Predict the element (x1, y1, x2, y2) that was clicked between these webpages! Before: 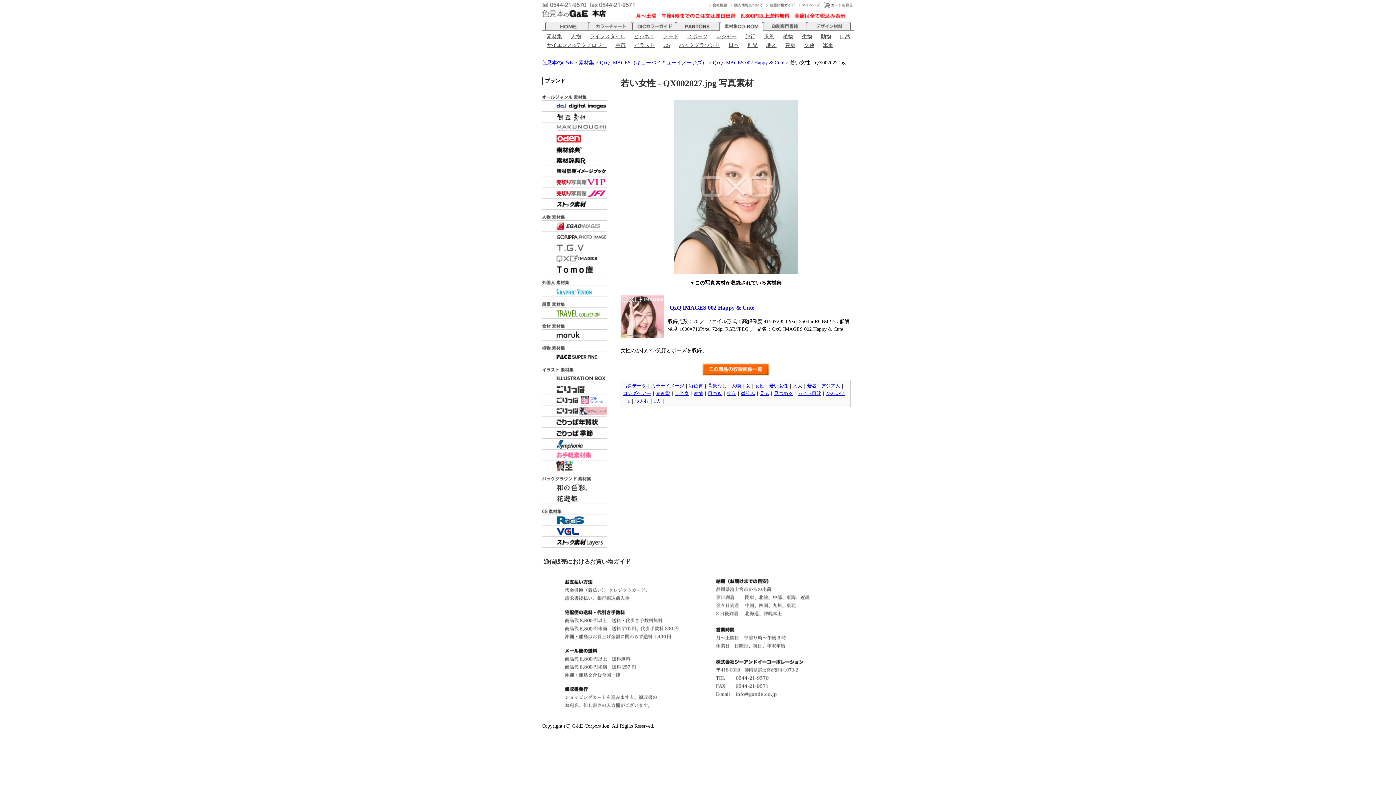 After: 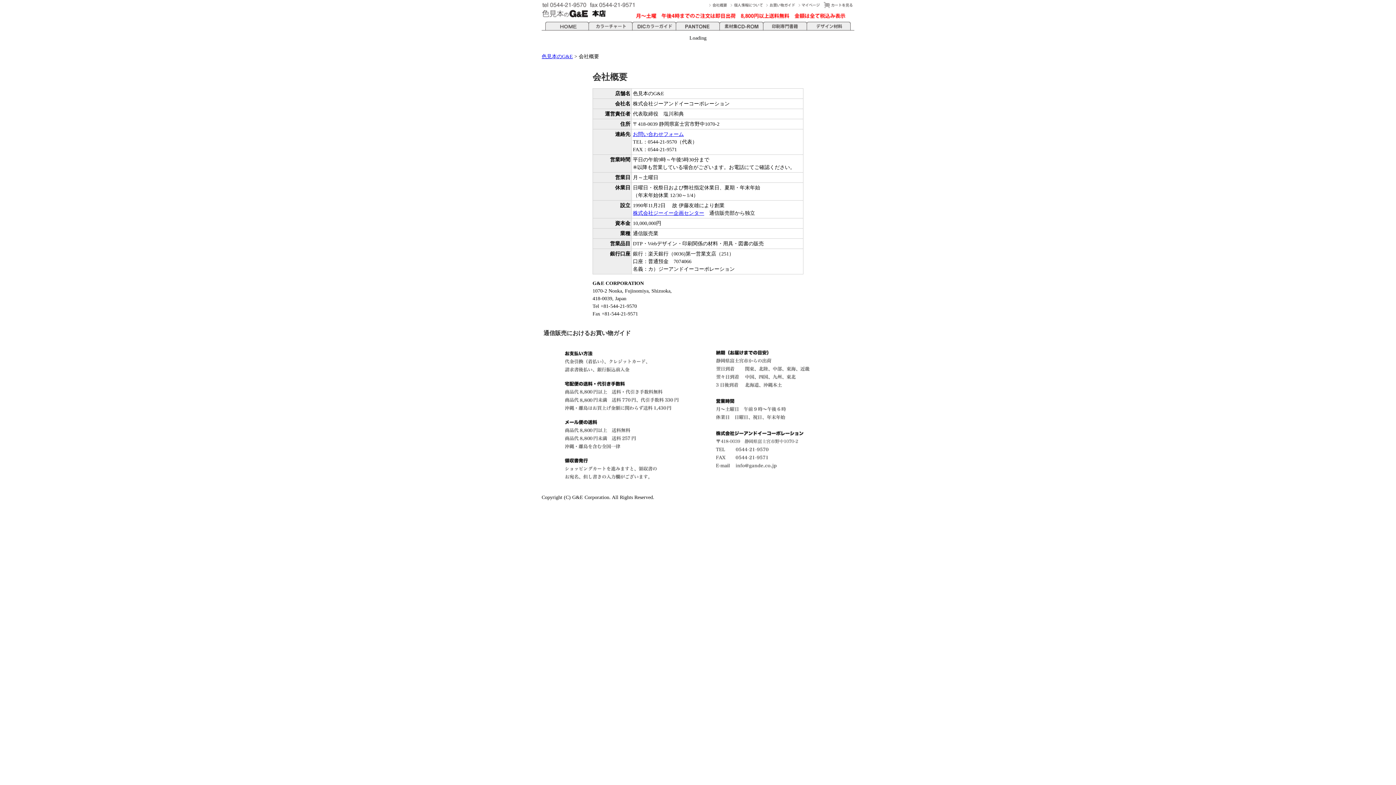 Action: bbox: (707, 5, 729, 11)